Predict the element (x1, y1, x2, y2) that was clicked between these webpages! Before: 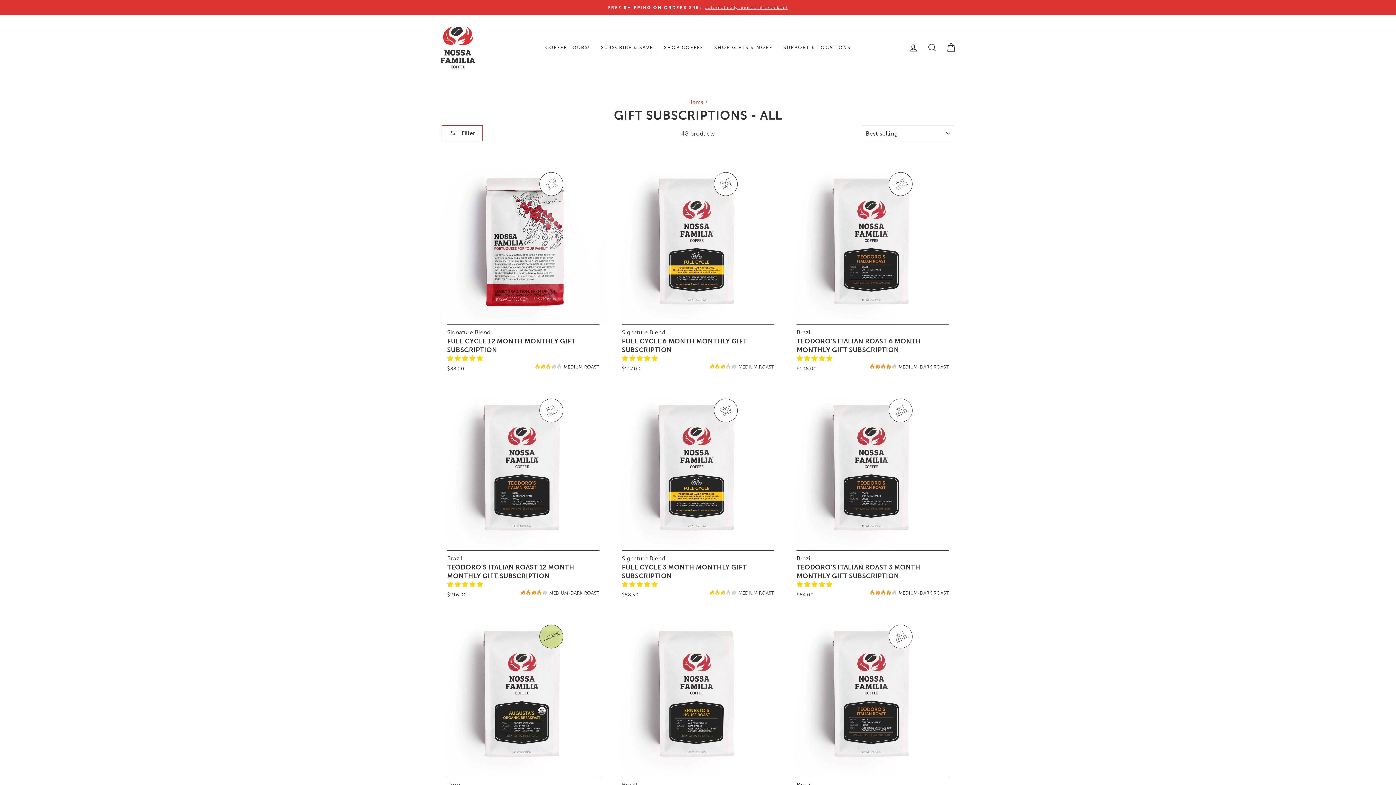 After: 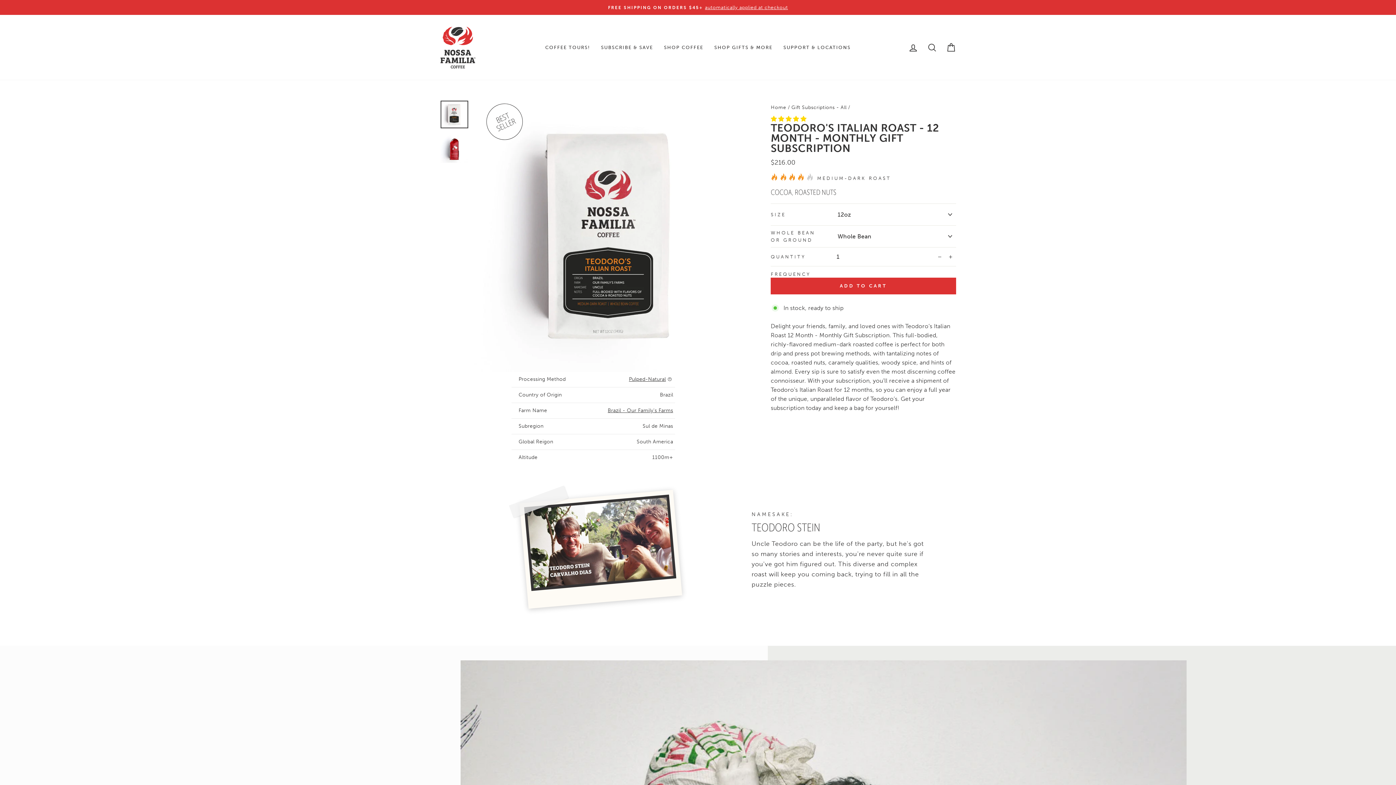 Action: bbox: (440, 384, 606, 591) label: Brazil
TEODORO'S ITALIAN ROAST 12 MONTH MONTHLY GIFT SUBSCRIPTION
$216.00
    
MEDIUM-DARK ROAST